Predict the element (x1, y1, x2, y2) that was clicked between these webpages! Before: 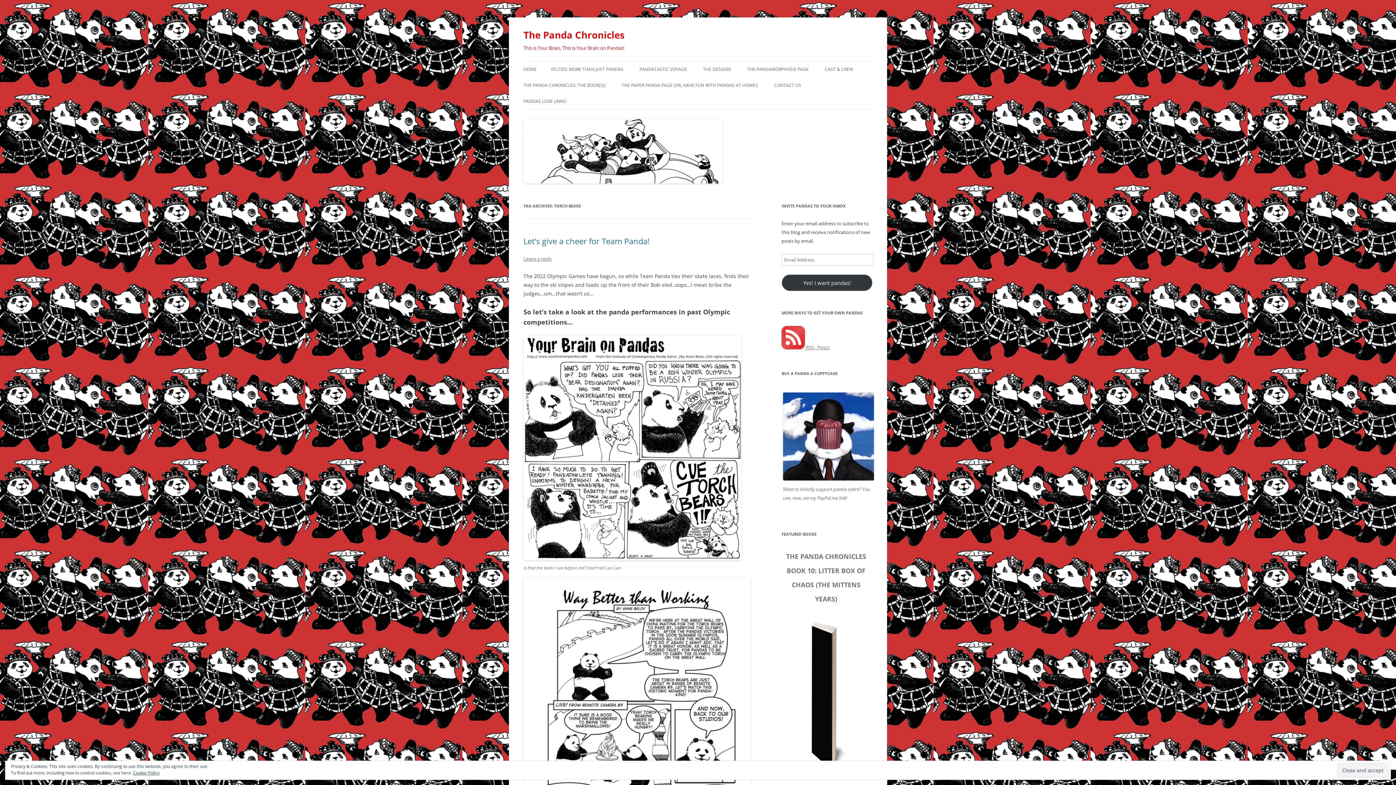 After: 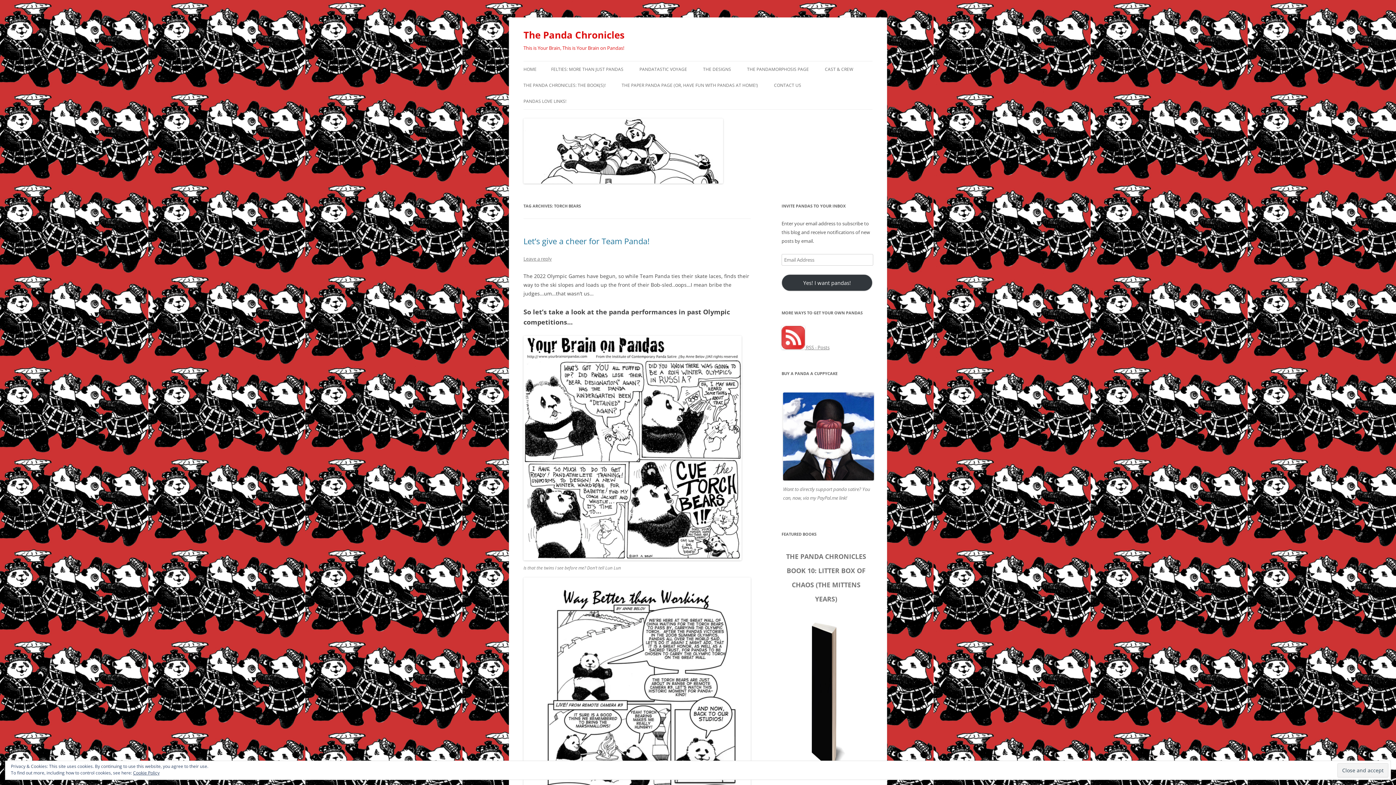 Action: bbox: (783, 392, 874, 480)